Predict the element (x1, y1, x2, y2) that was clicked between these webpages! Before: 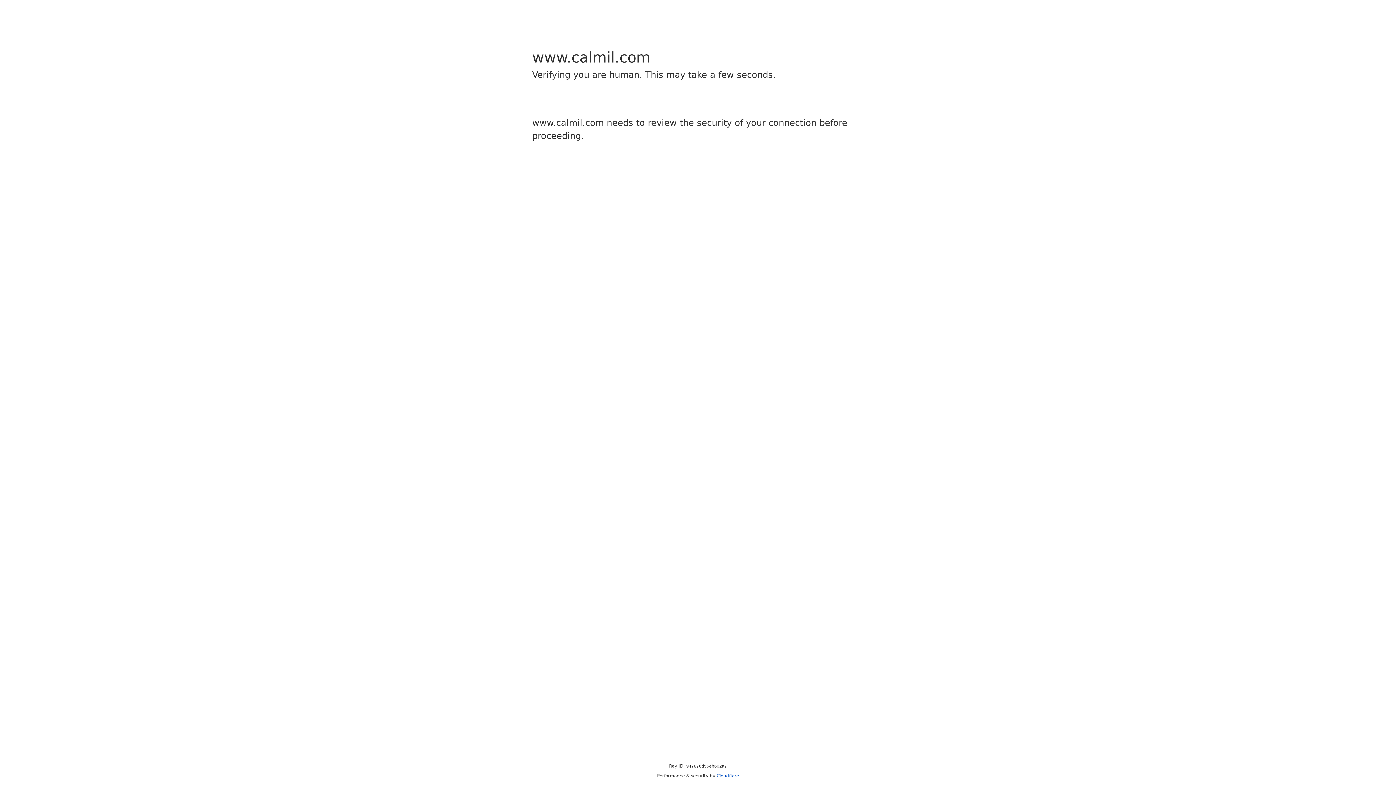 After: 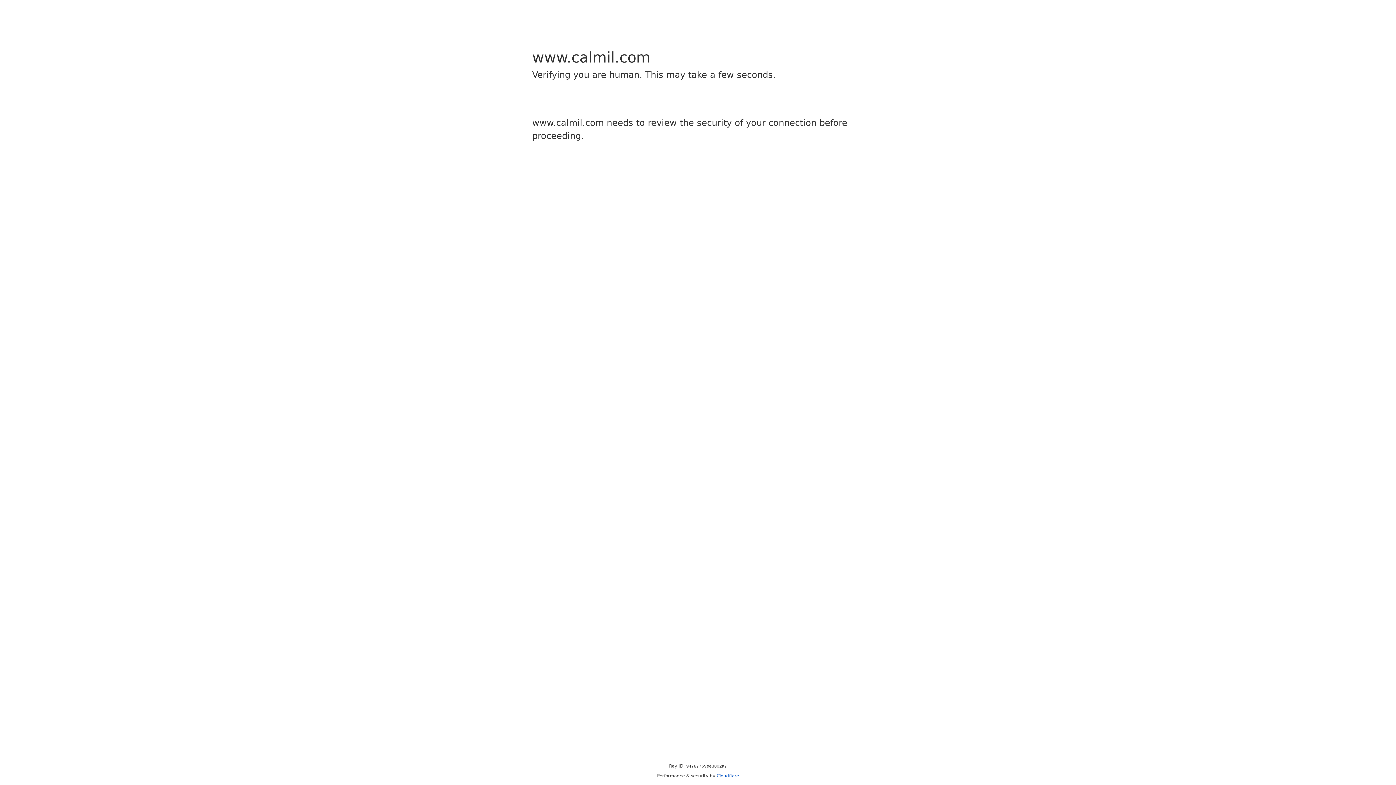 Action: label: Cloudflare bbox: (716, 773, 739, 778)